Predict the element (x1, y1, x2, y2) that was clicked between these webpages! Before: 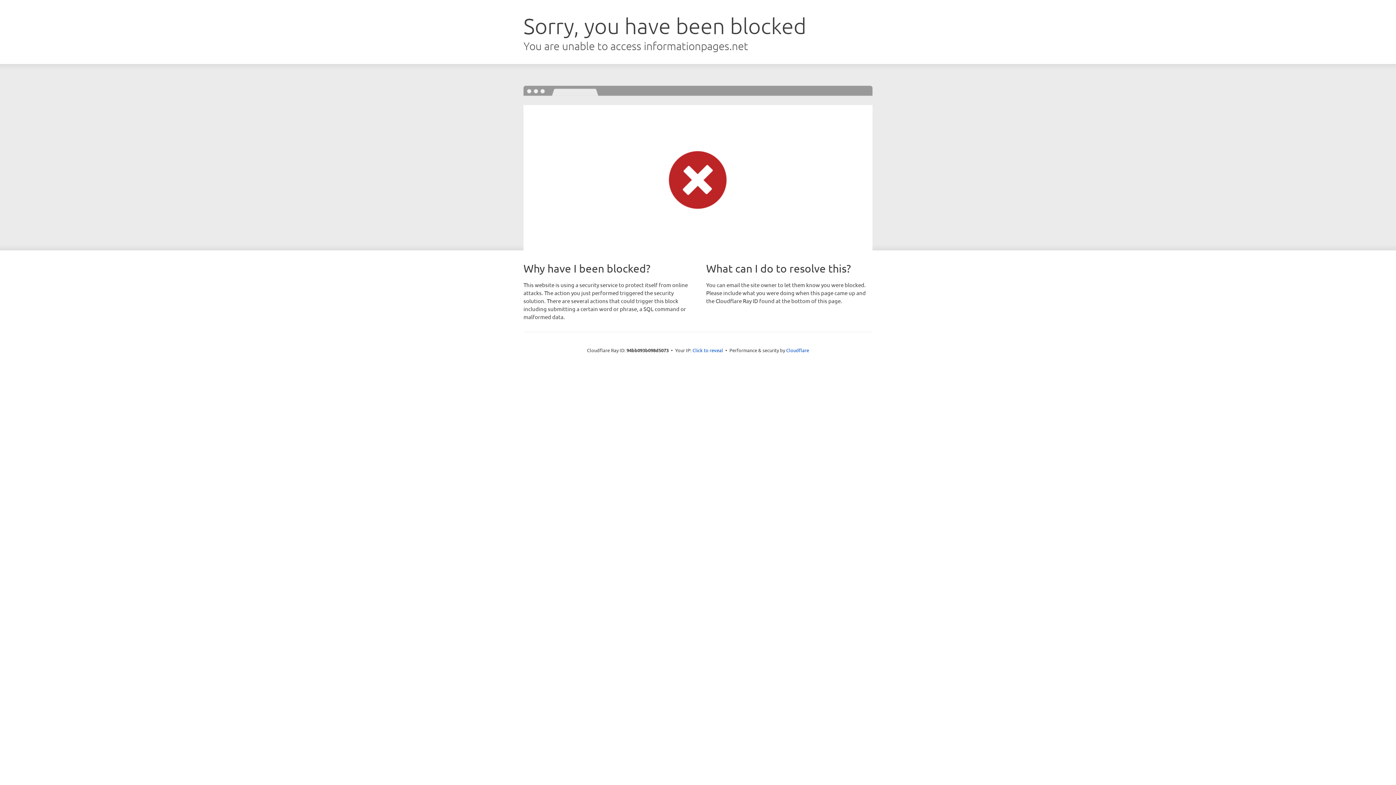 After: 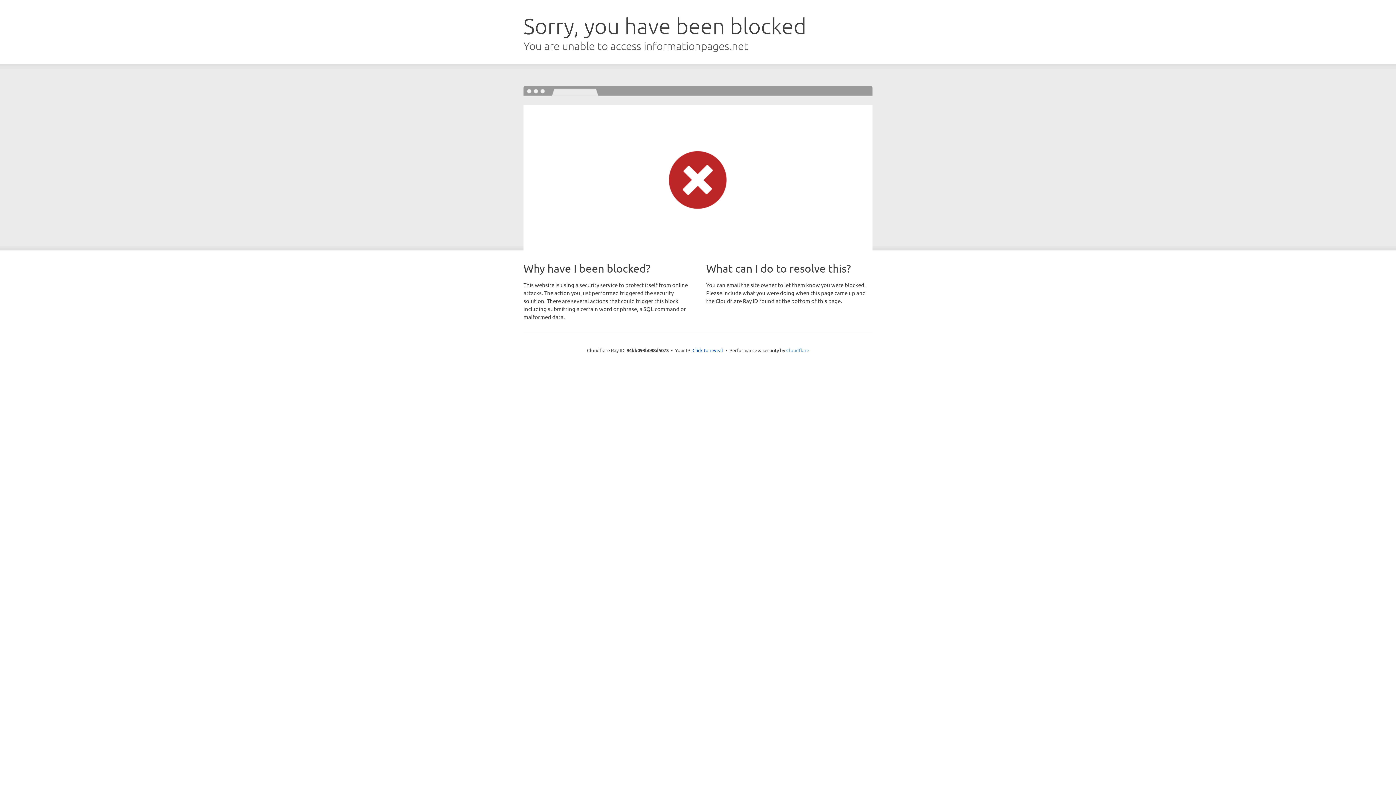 Action: label: Cloudflare bbox: (786, 347, 809, 353)